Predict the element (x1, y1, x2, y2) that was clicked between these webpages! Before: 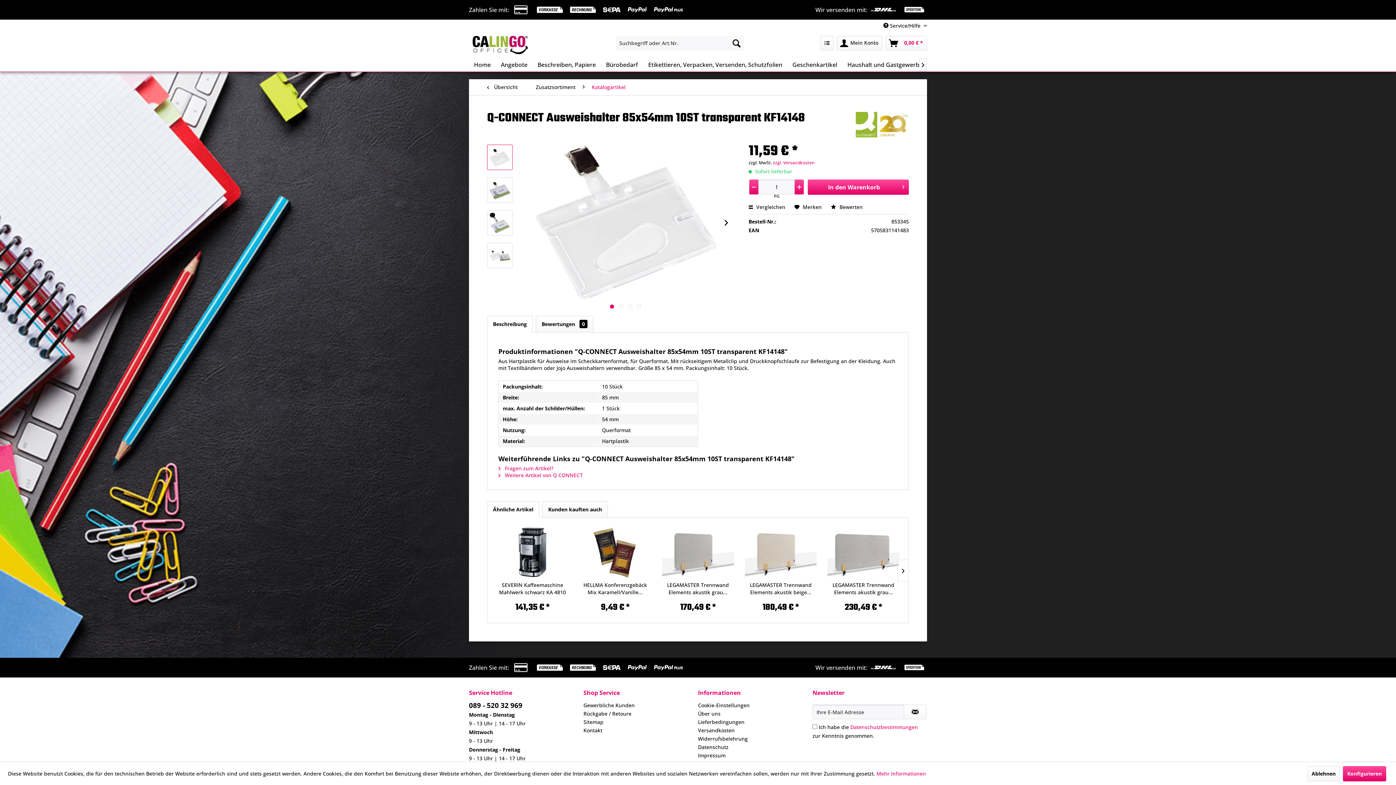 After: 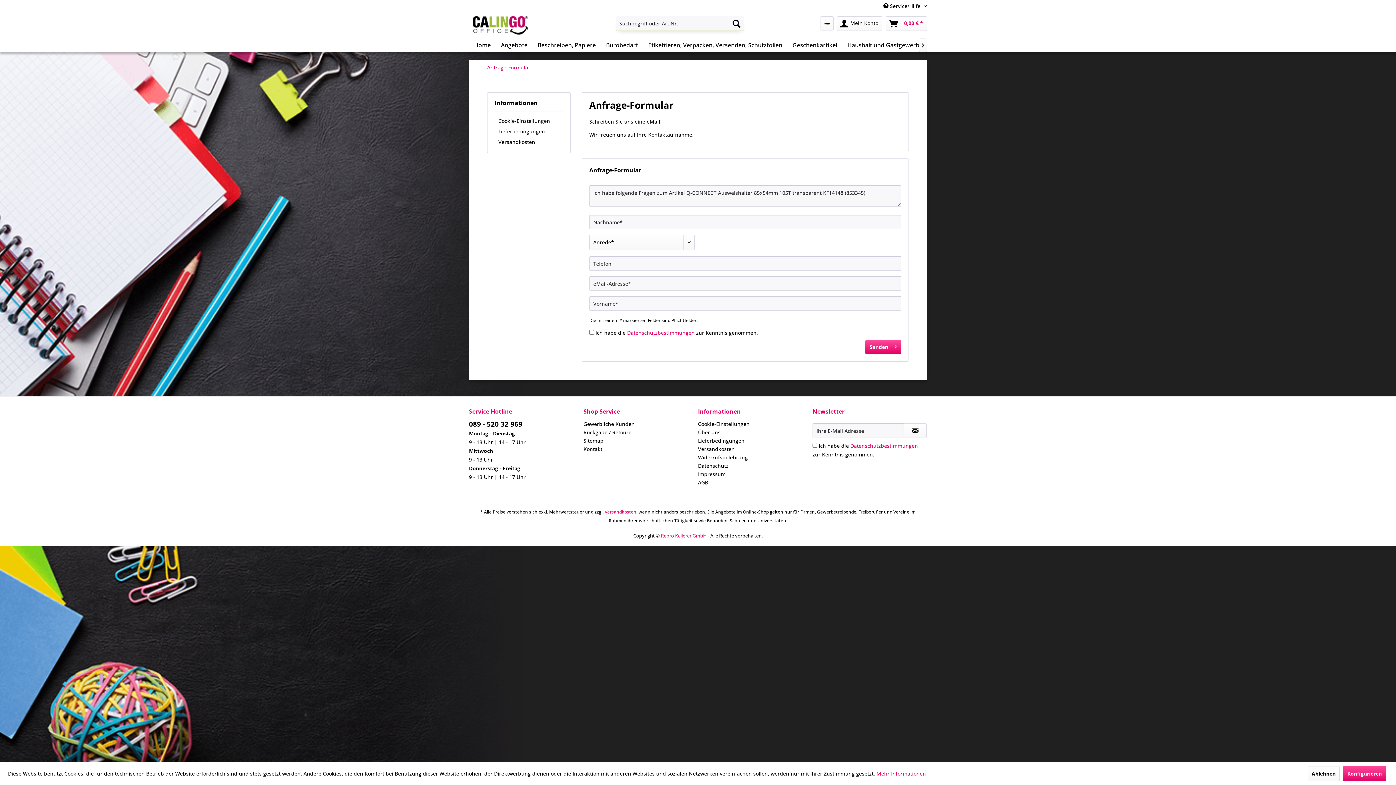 Action: label:  Fragen zum Artikel? bbox: (498, 465, 553, 472)